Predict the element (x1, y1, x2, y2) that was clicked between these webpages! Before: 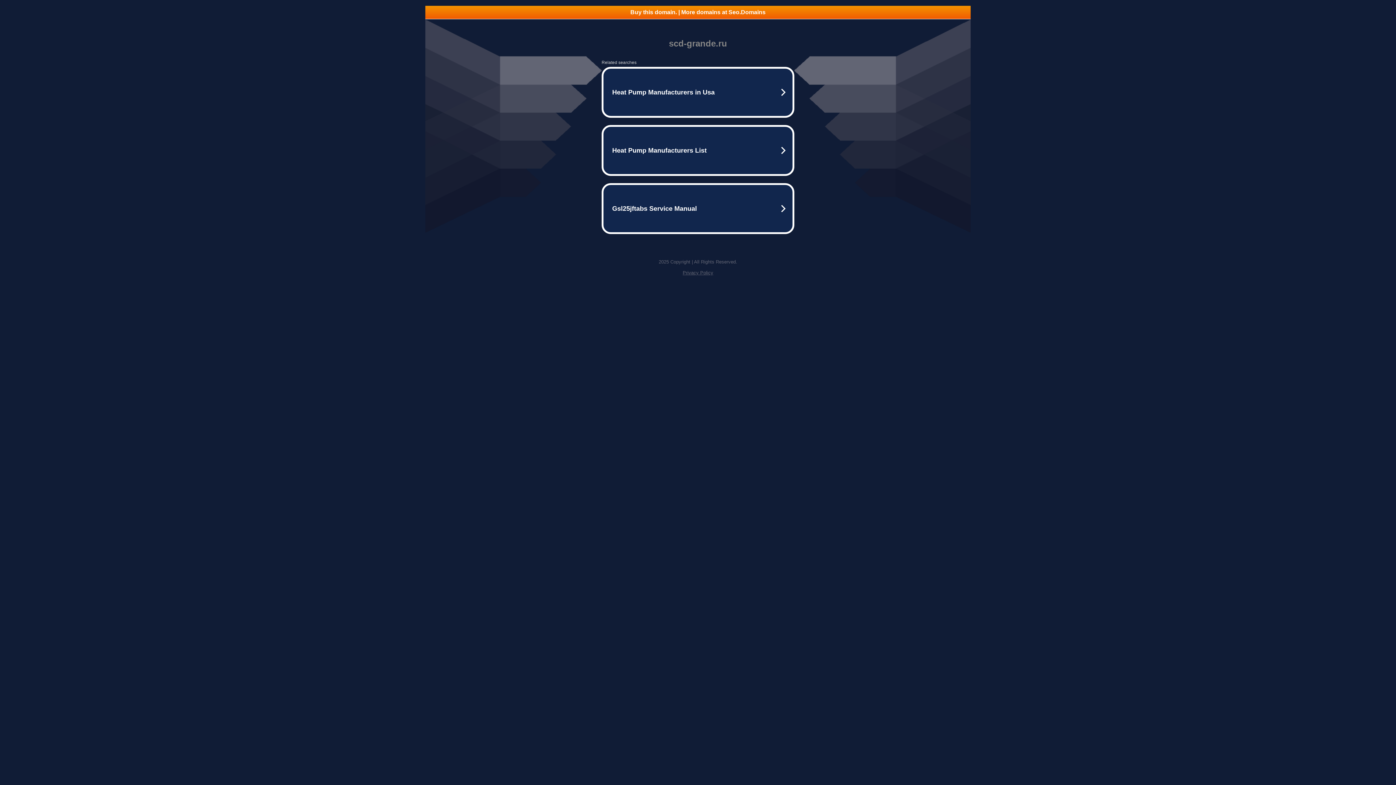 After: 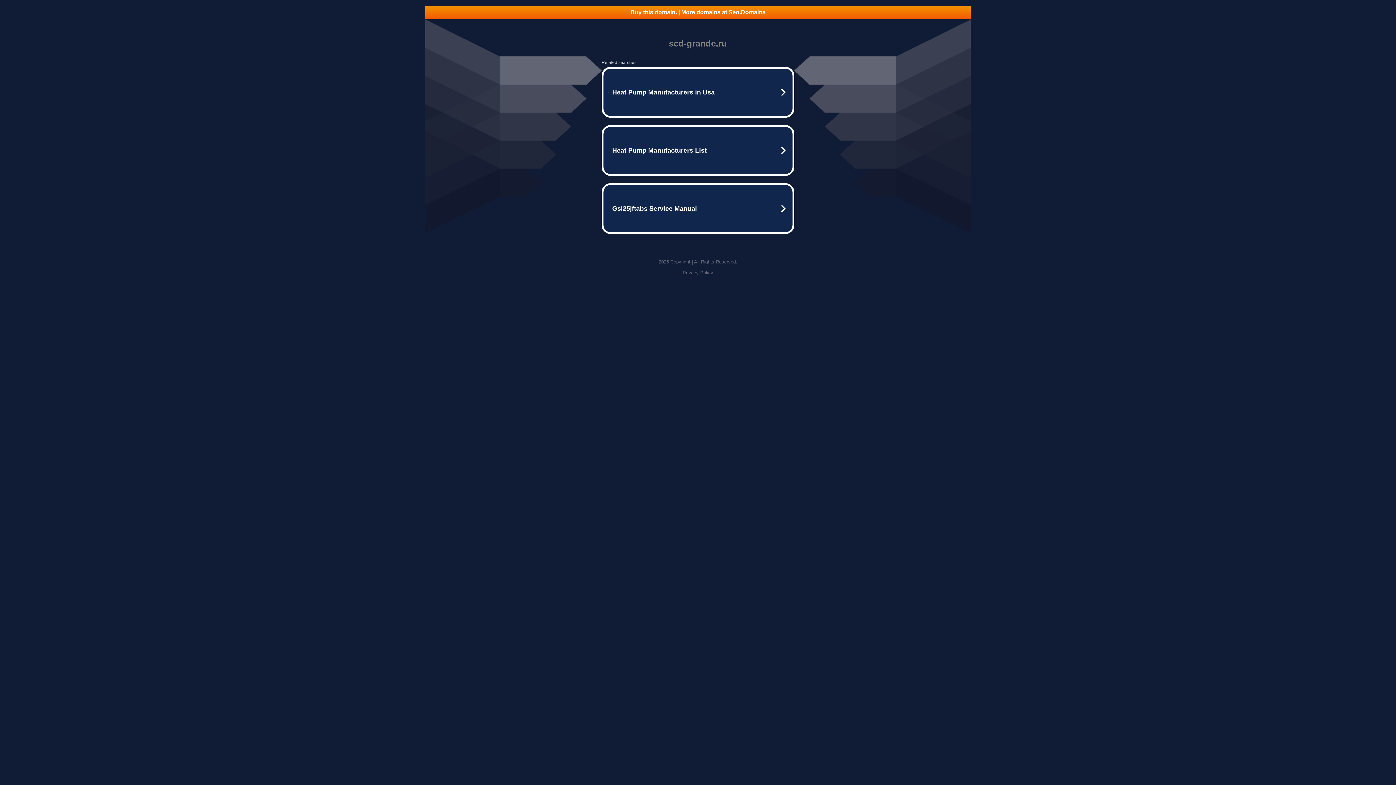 Action: label: Buy this domain. | More domains at Seo.Domains bbox: (425, 5, 970, 18)